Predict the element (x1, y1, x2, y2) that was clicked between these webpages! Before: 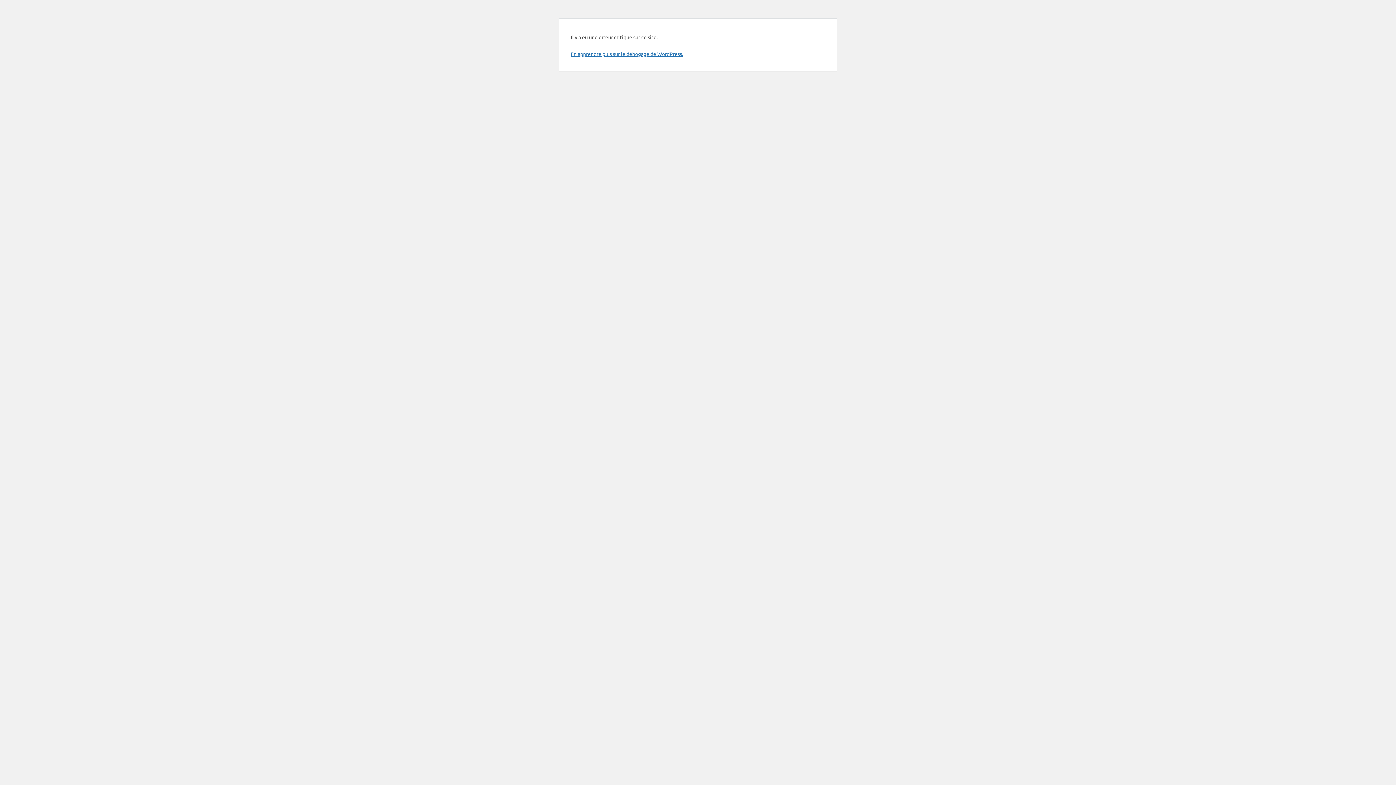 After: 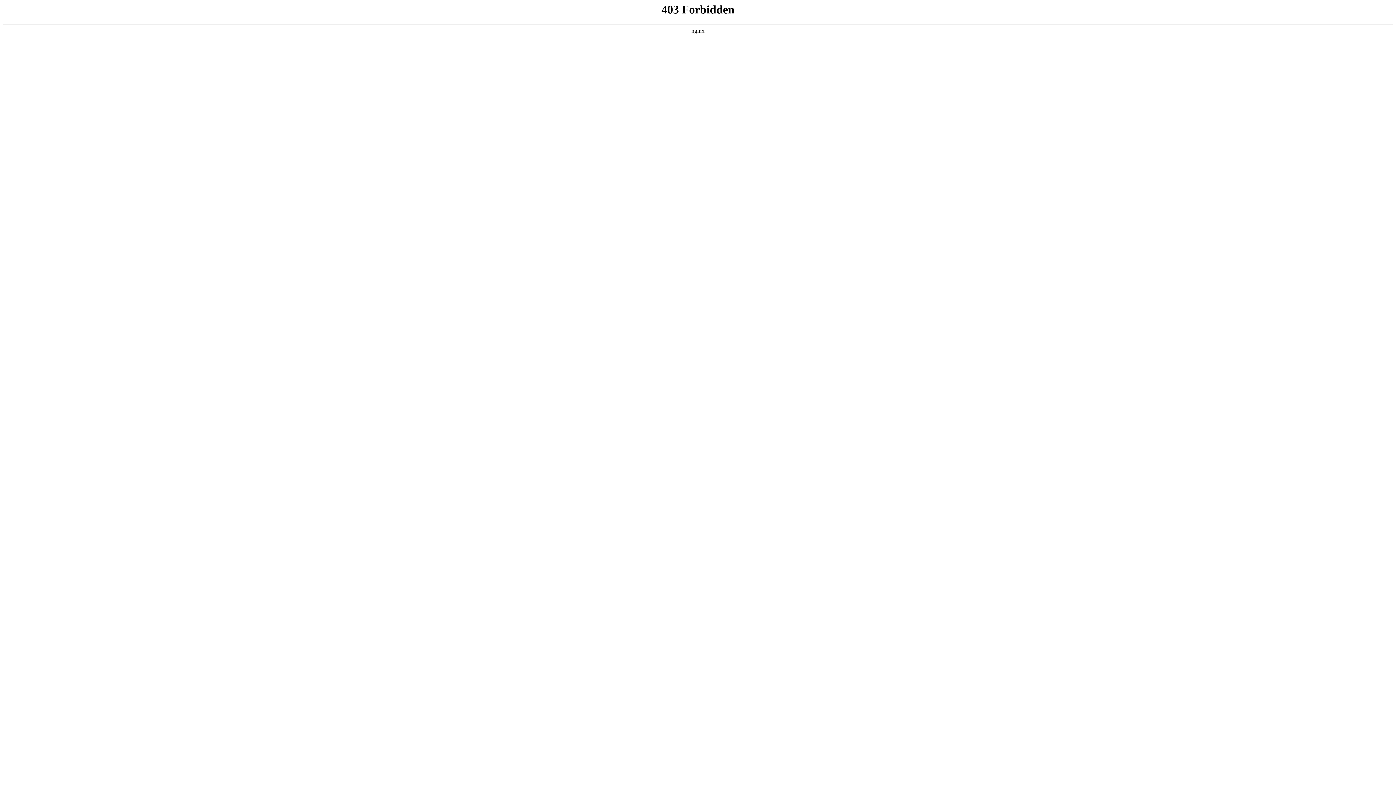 Action: bbox: (570, 50, 683, 57) label: En apprendre plus sur le débogage de WordPress.